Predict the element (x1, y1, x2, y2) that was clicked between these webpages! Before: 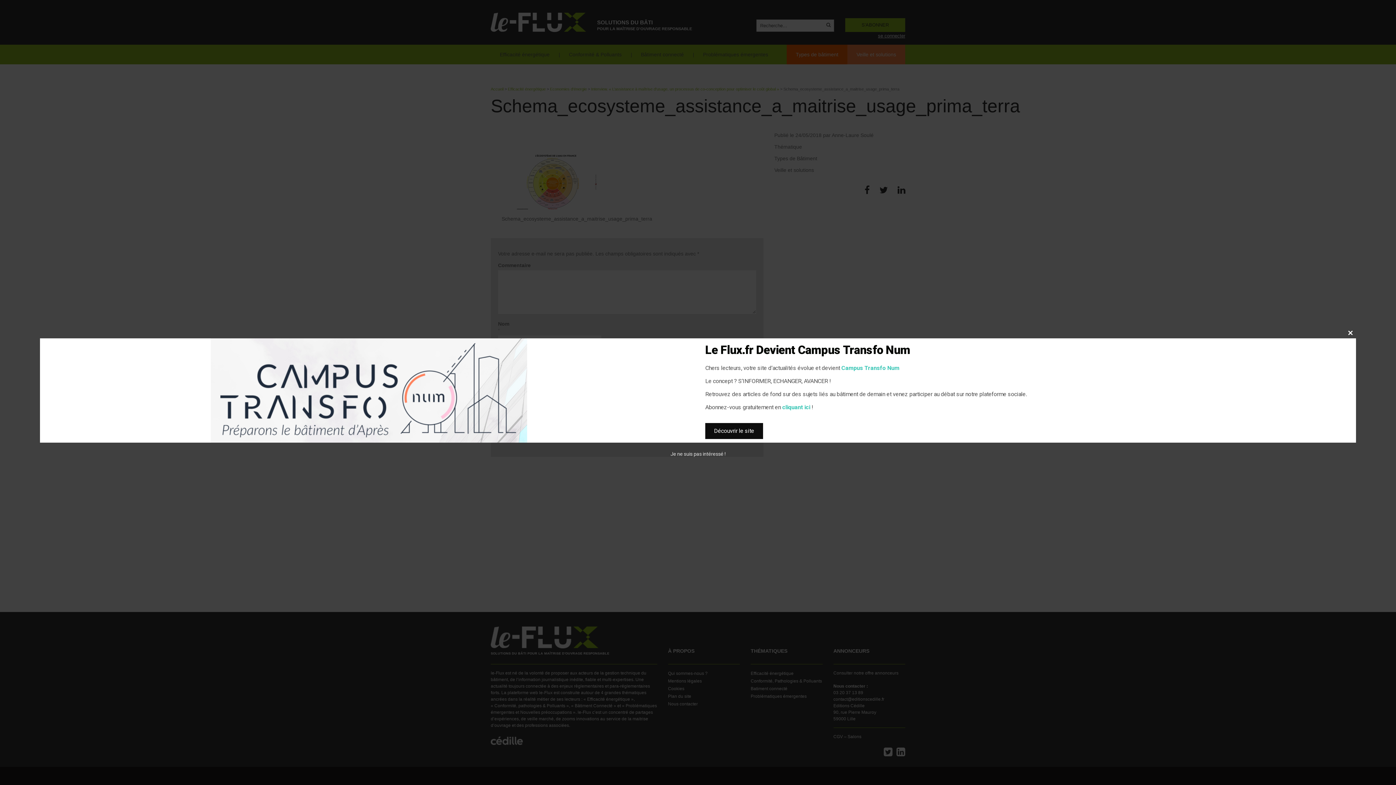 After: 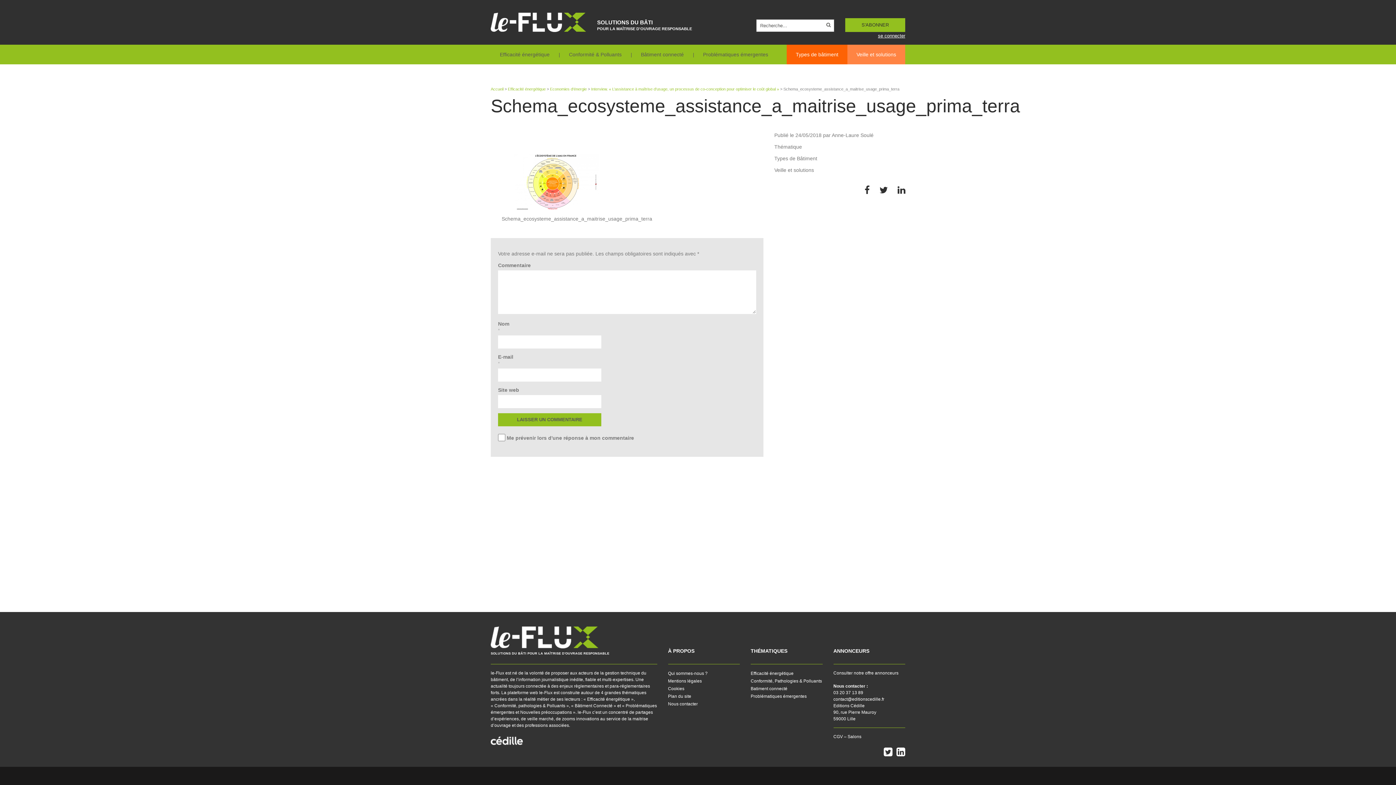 Action: bbox: (670, 451, 725, 456) label: Je ne suis pas intéressé !